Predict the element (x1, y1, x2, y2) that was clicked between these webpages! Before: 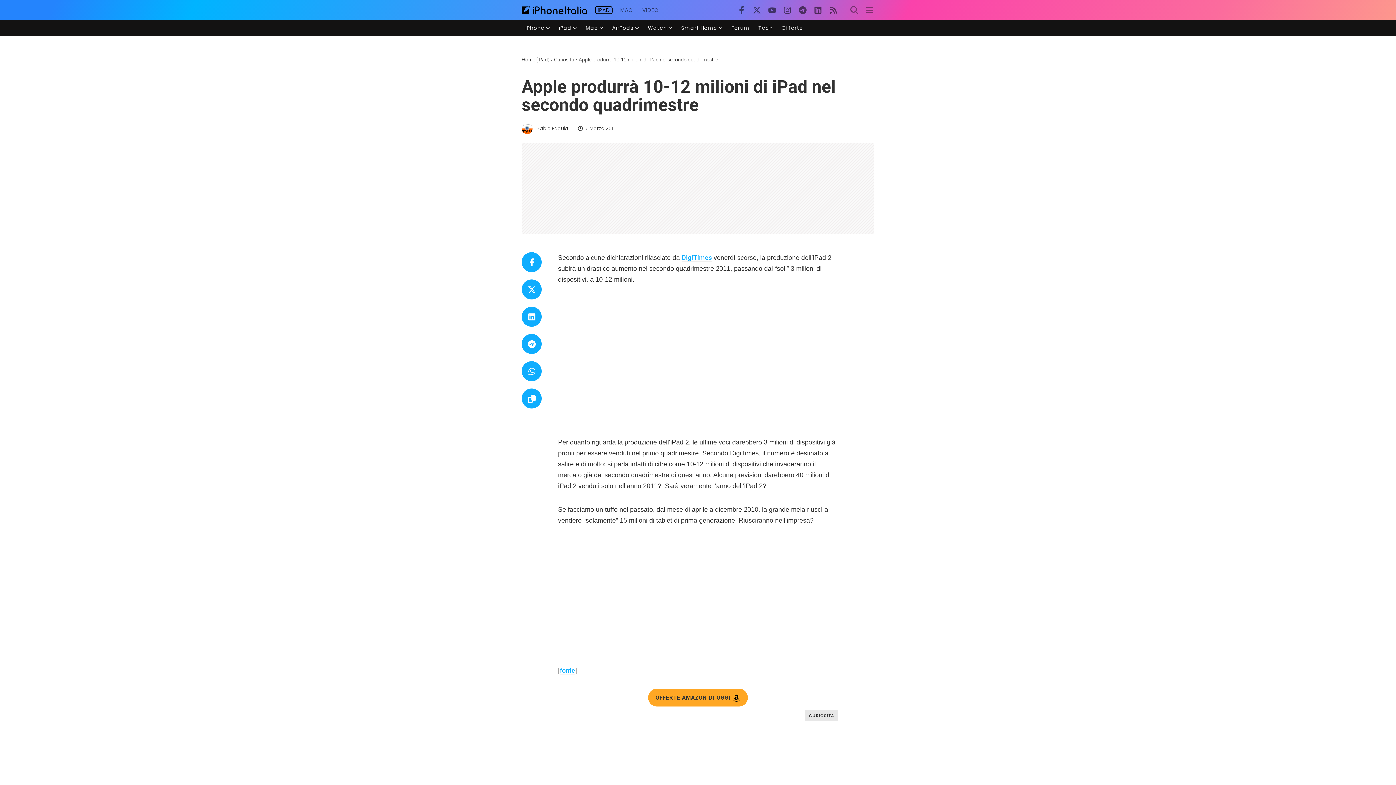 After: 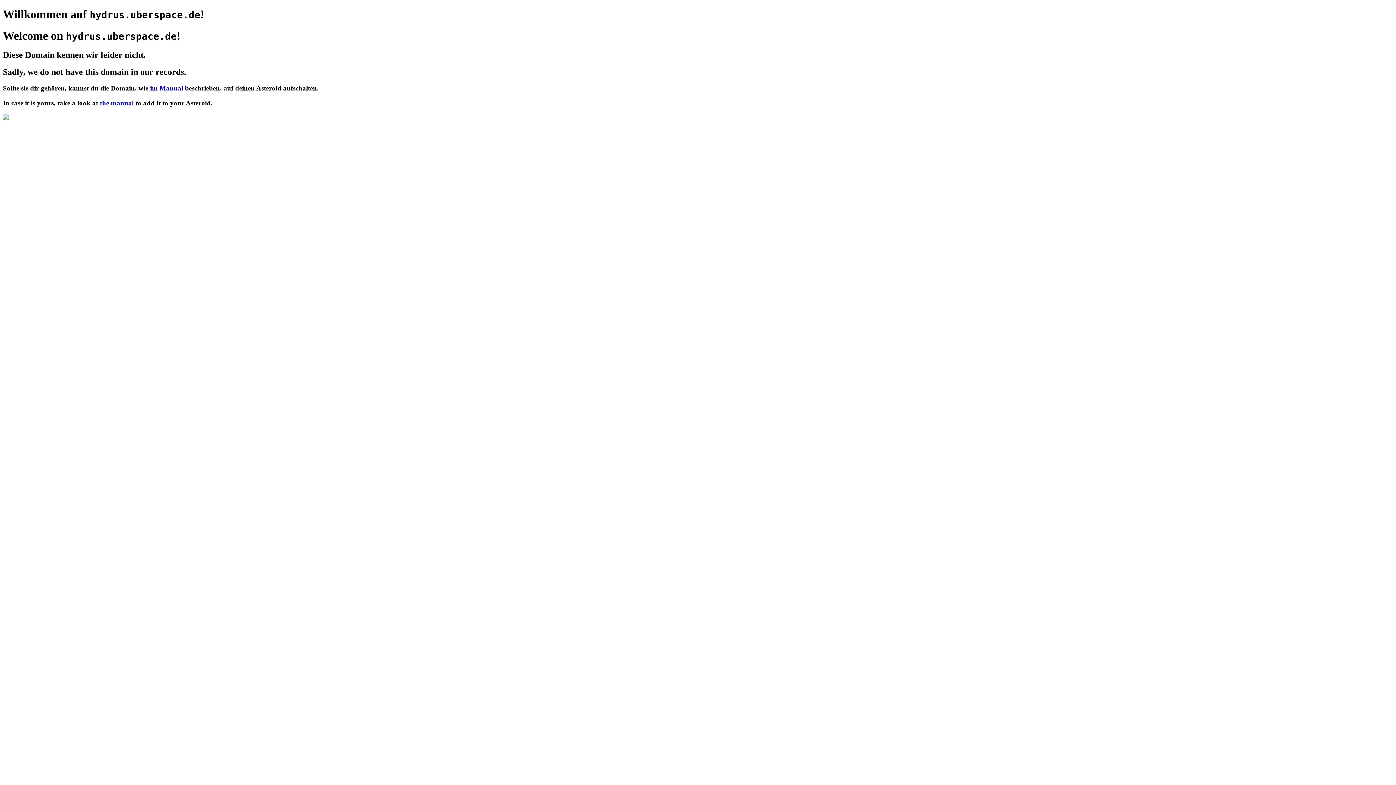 Action: label: fonte bbox: (560, 666, 575, 674)